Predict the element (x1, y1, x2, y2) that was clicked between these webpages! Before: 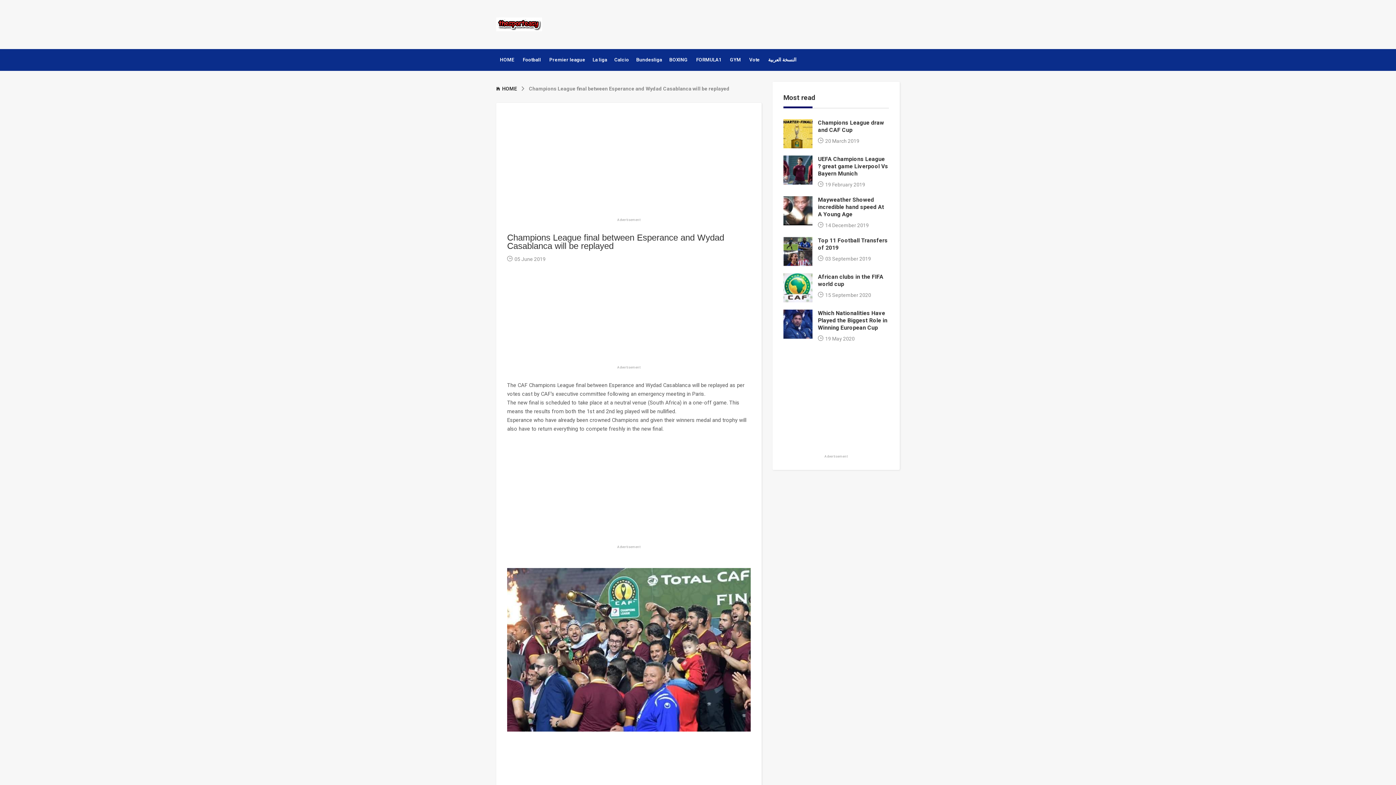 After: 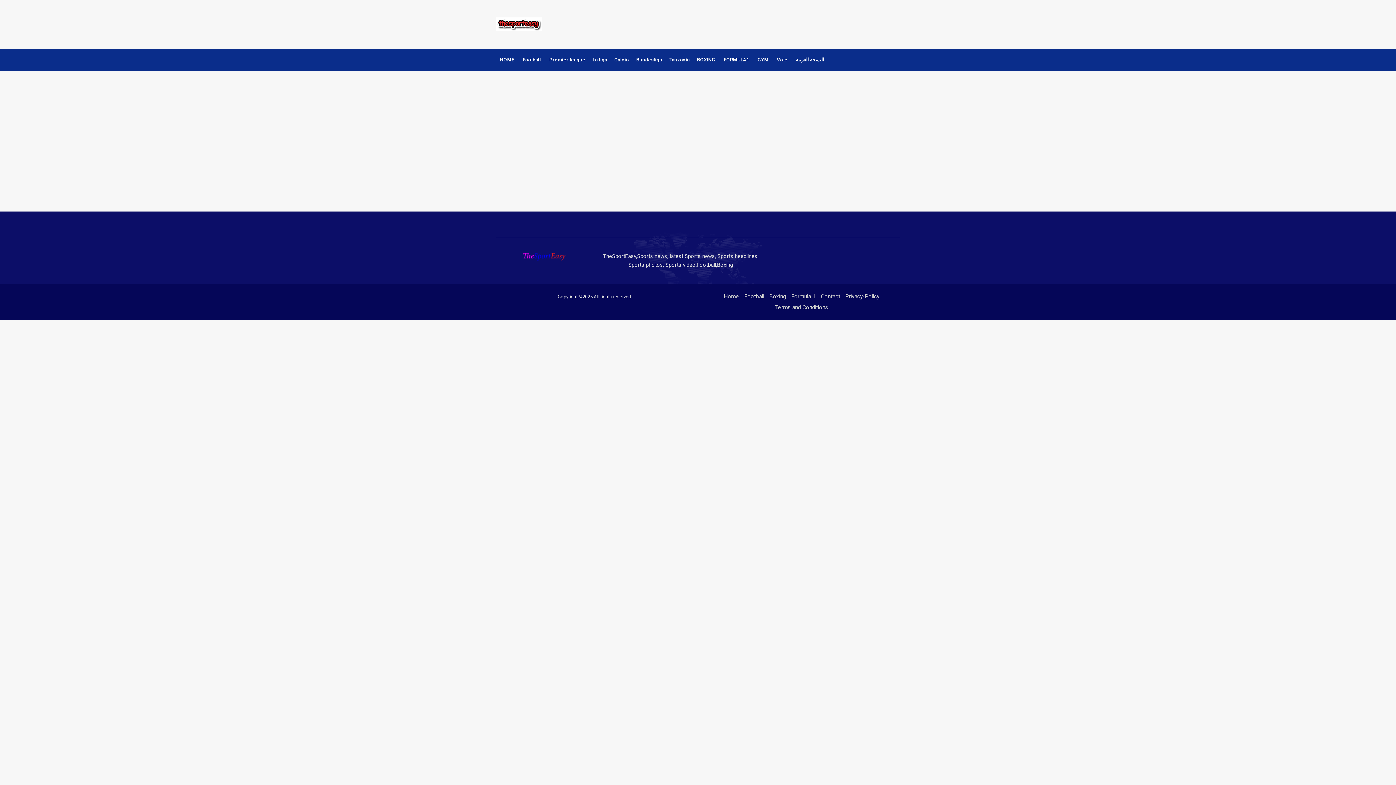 Action: bbox: (745, 49, 763, 70) label: Vote